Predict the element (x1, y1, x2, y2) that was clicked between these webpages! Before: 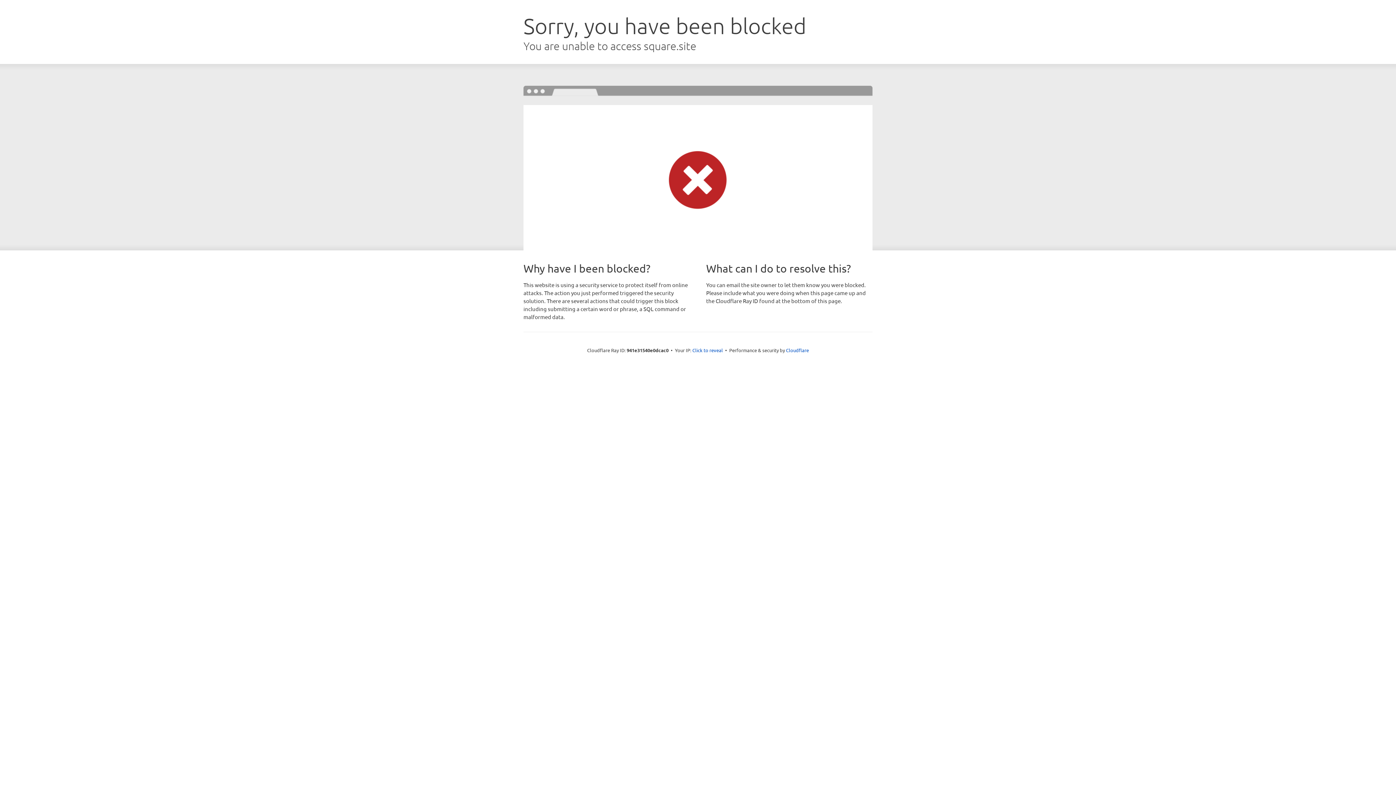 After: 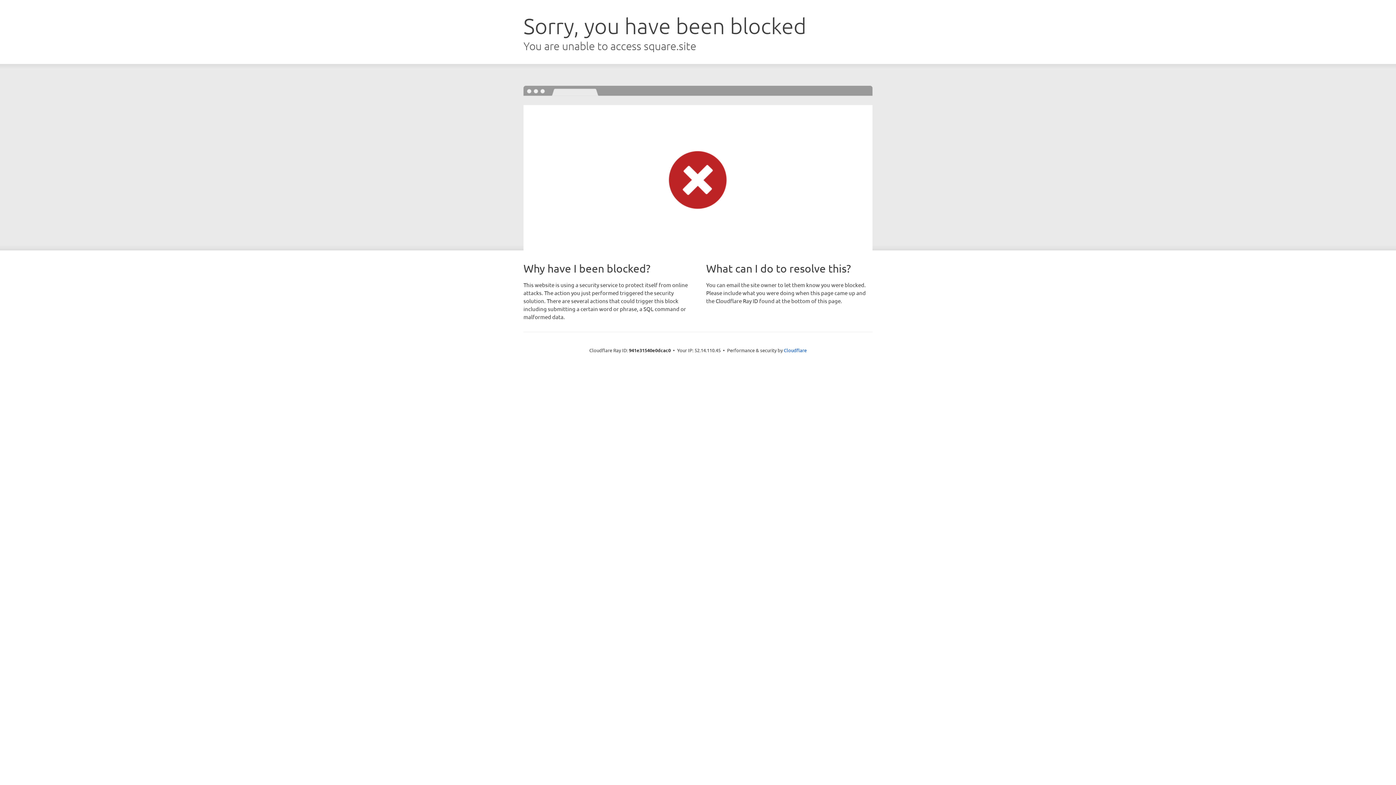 Action: bbox: (692, 346, 723, 353) label: Click to reveal